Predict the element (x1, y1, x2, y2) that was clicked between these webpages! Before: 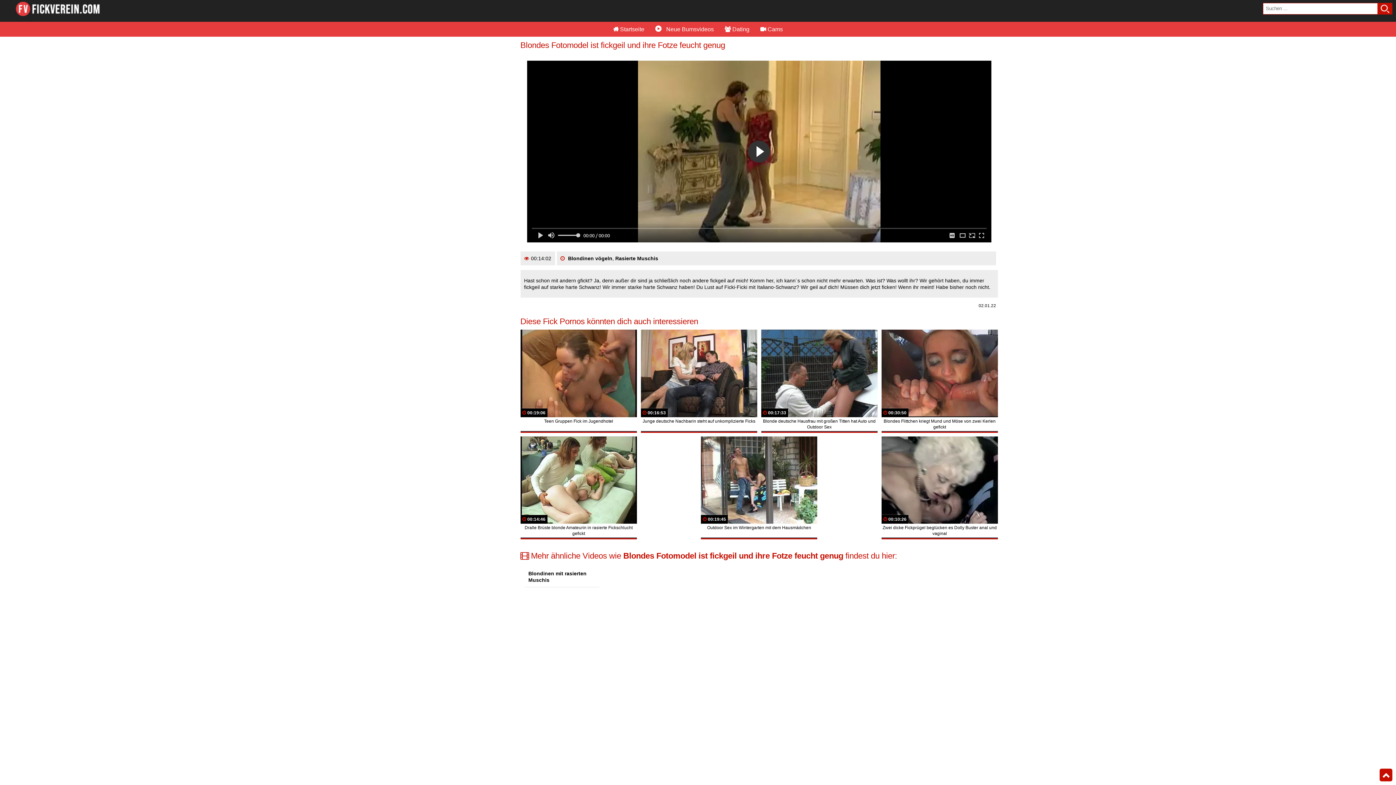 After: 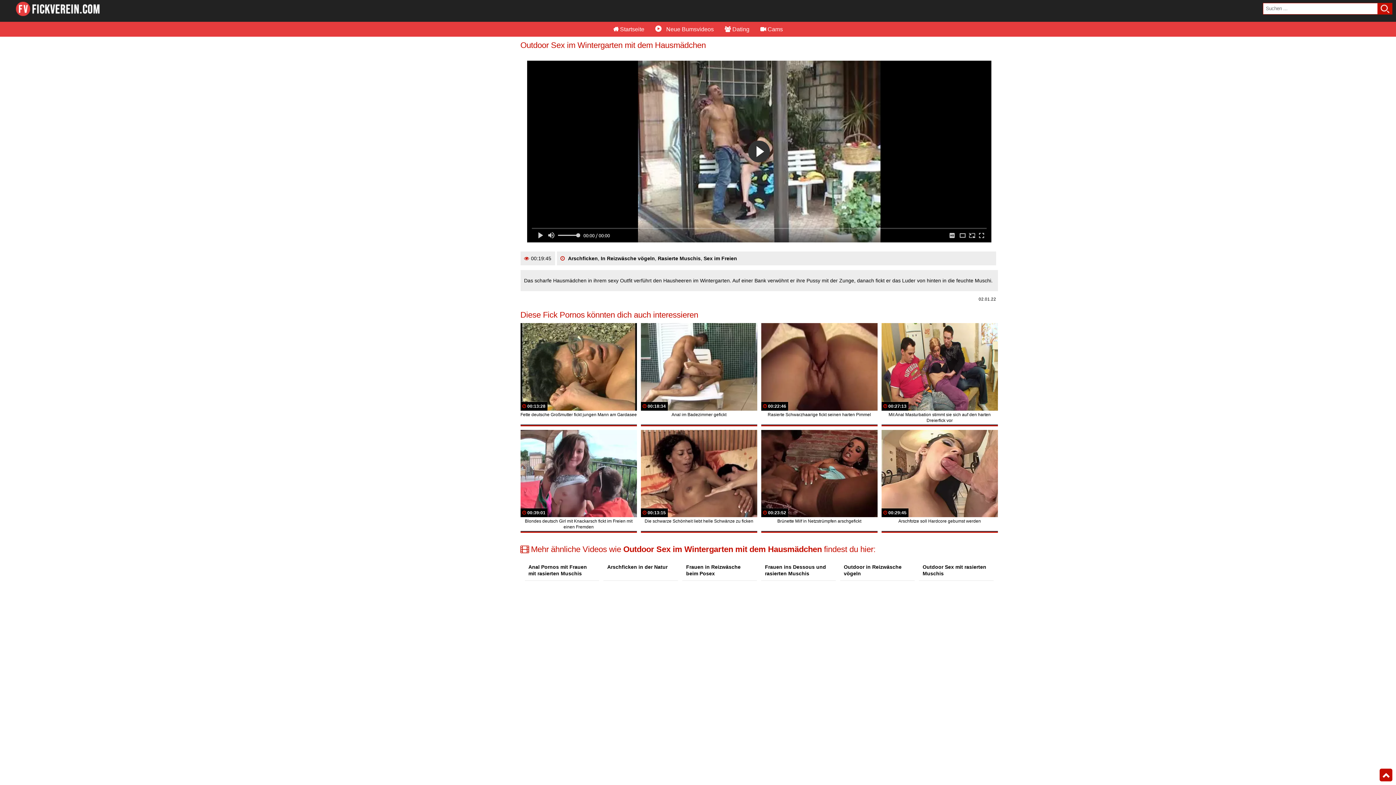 Action: bbox: (701, 436, 817, 537) label: 00:19:45
Outdoor Sex im Wintergarten mit dem Hausmädchen